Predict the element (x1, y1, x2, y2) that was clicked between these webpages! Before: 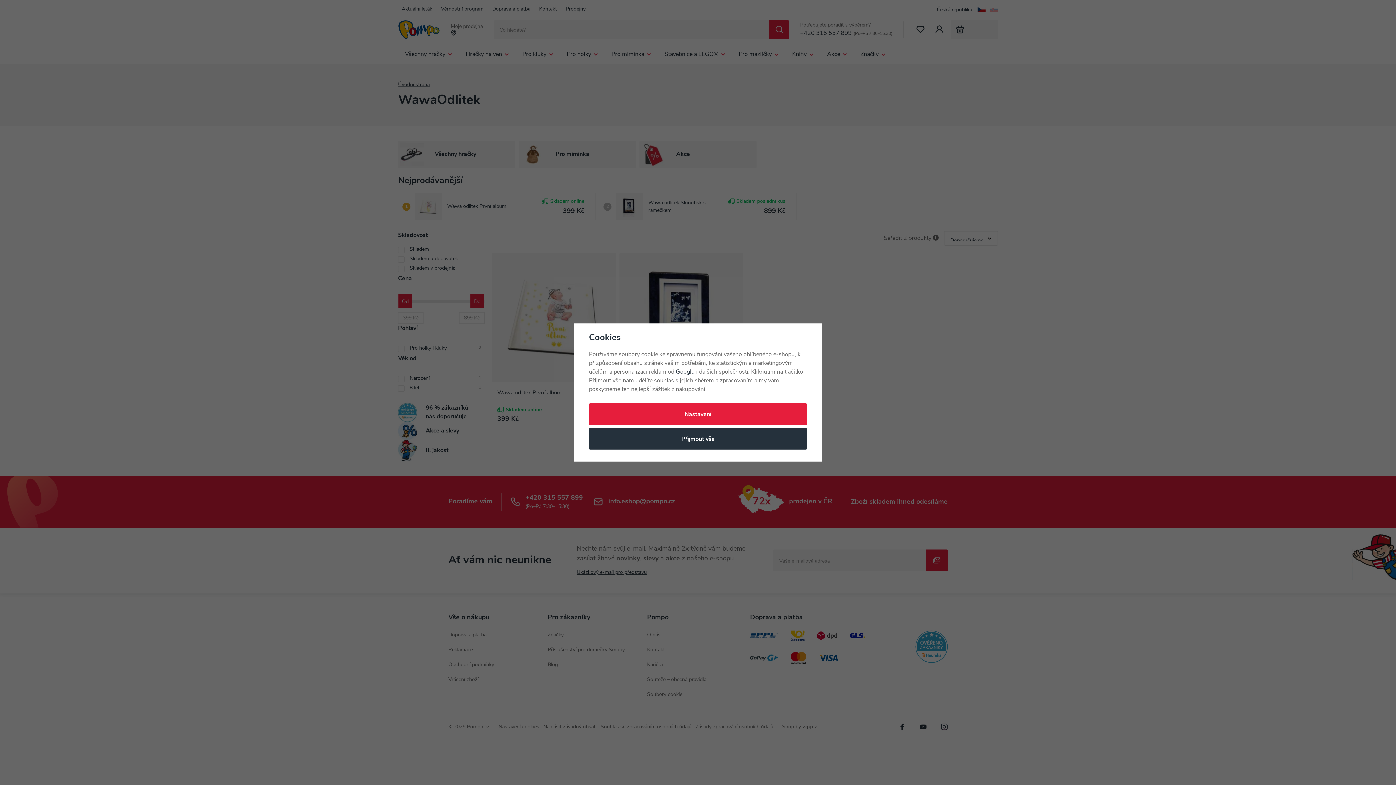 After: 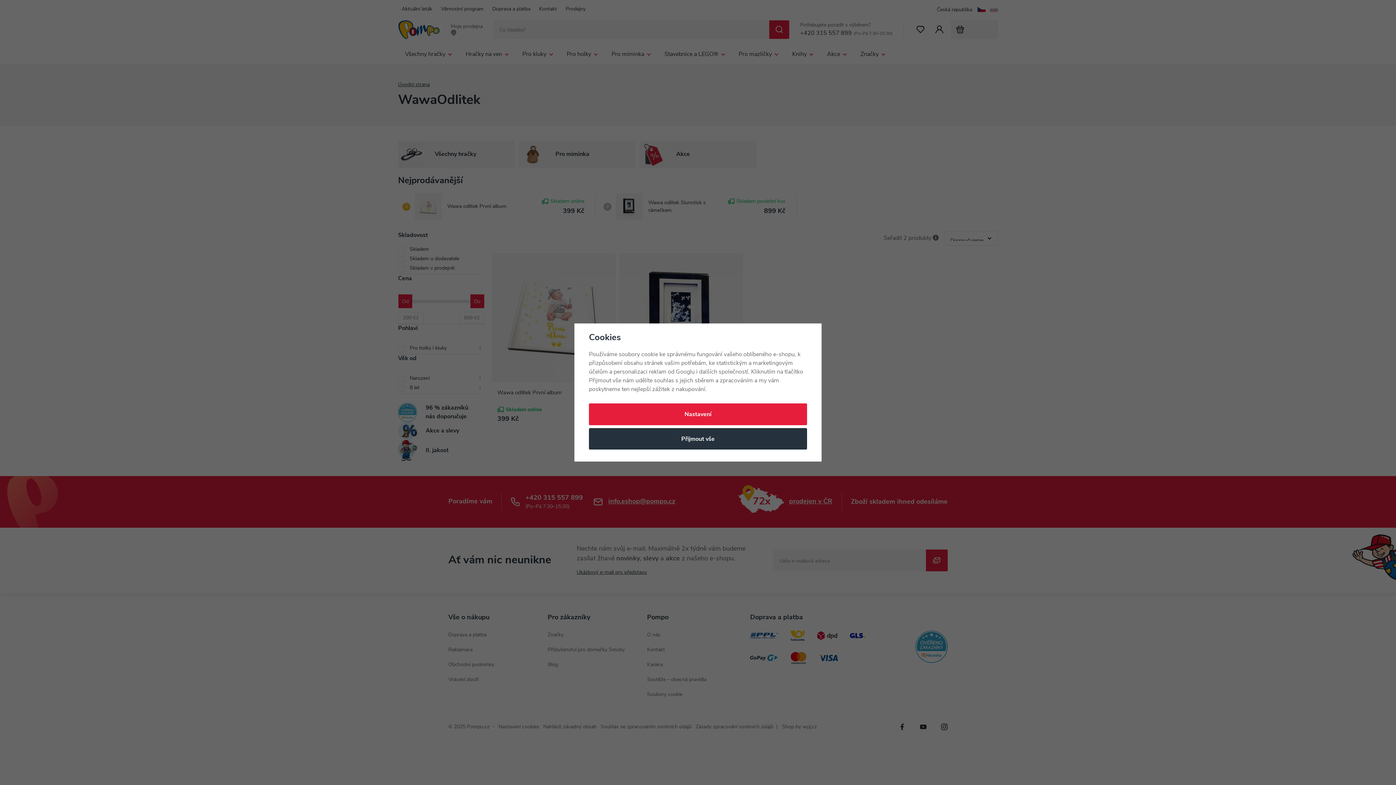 Action: label: Googlu bbox: (676, 369, 694, 375)